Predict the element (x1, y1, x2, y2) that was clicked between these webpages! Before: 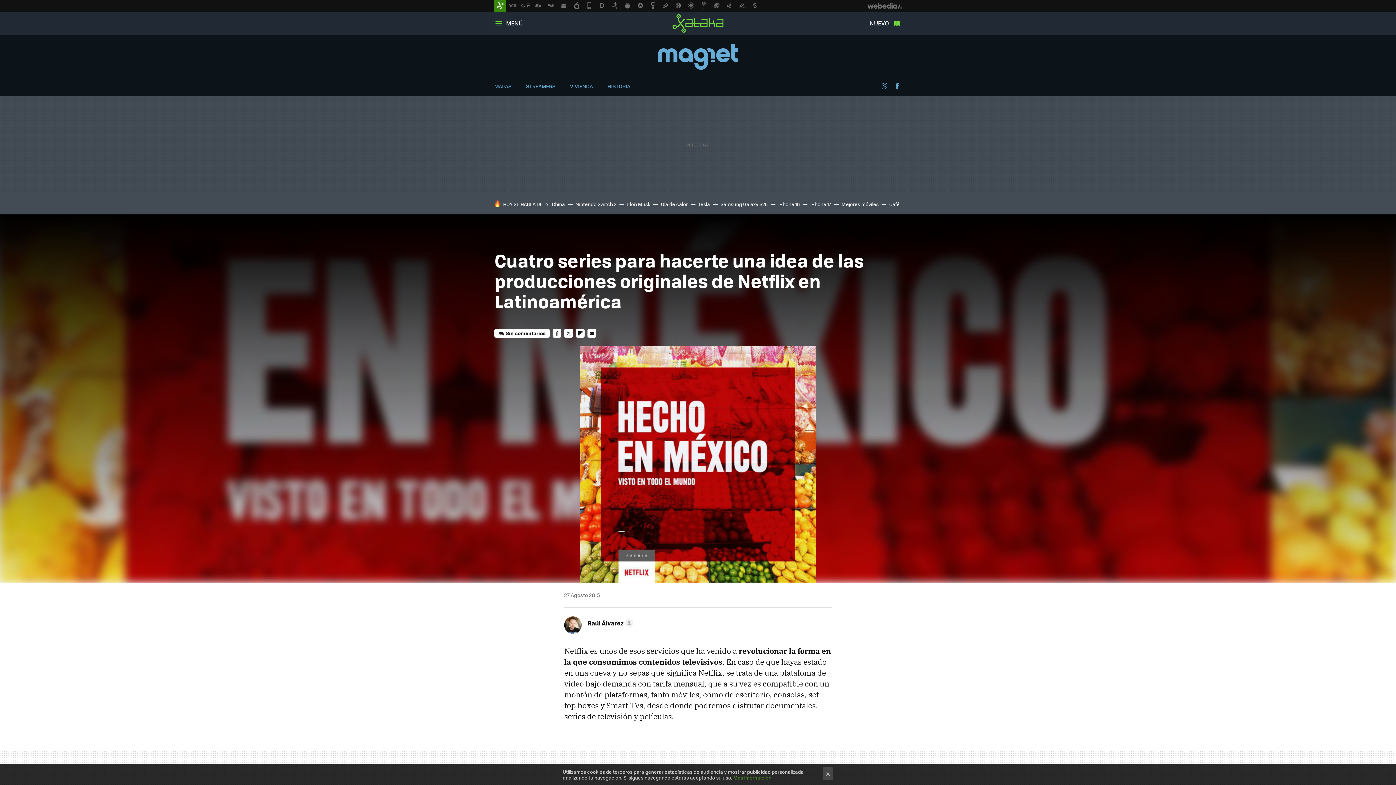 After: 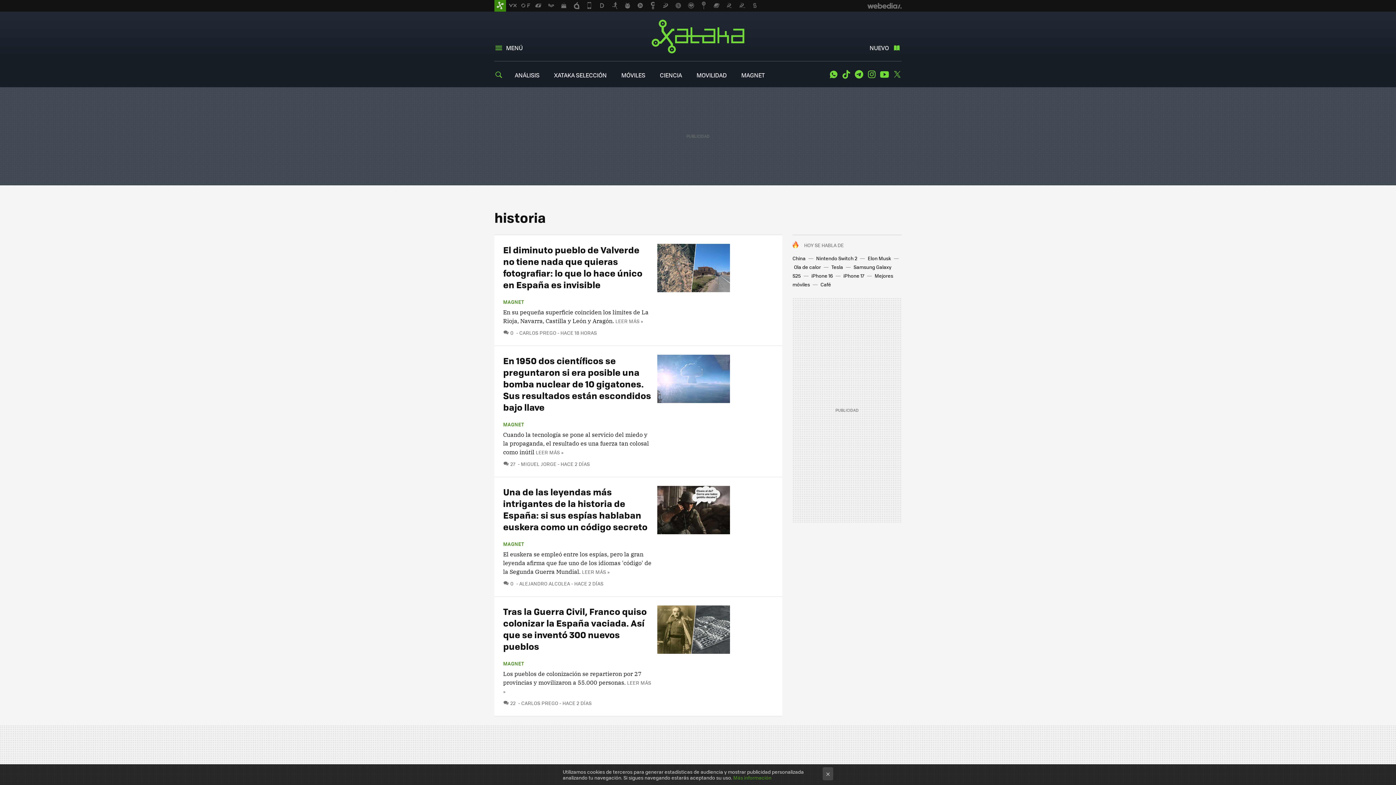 Action: label: HISTORIA bbox: (607, 82, 630, 89)